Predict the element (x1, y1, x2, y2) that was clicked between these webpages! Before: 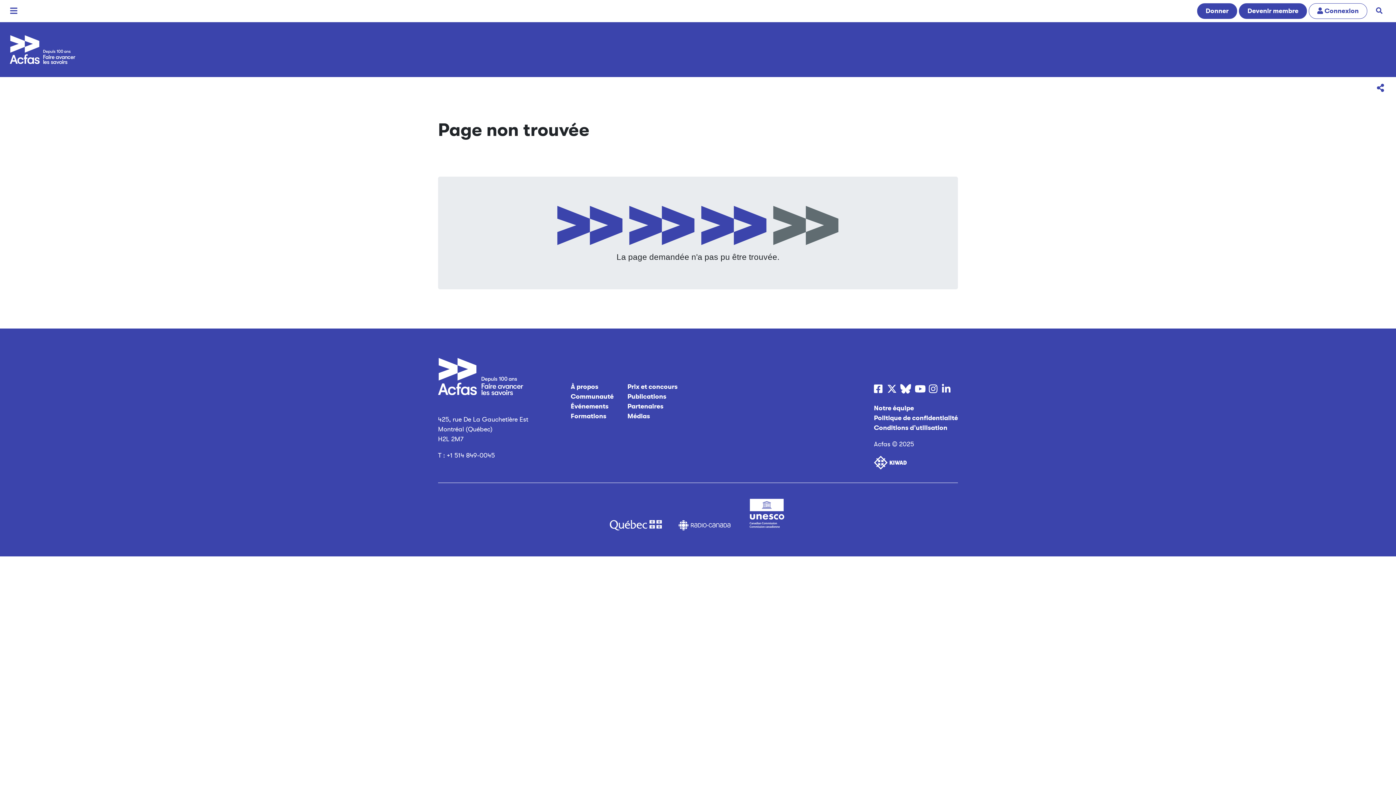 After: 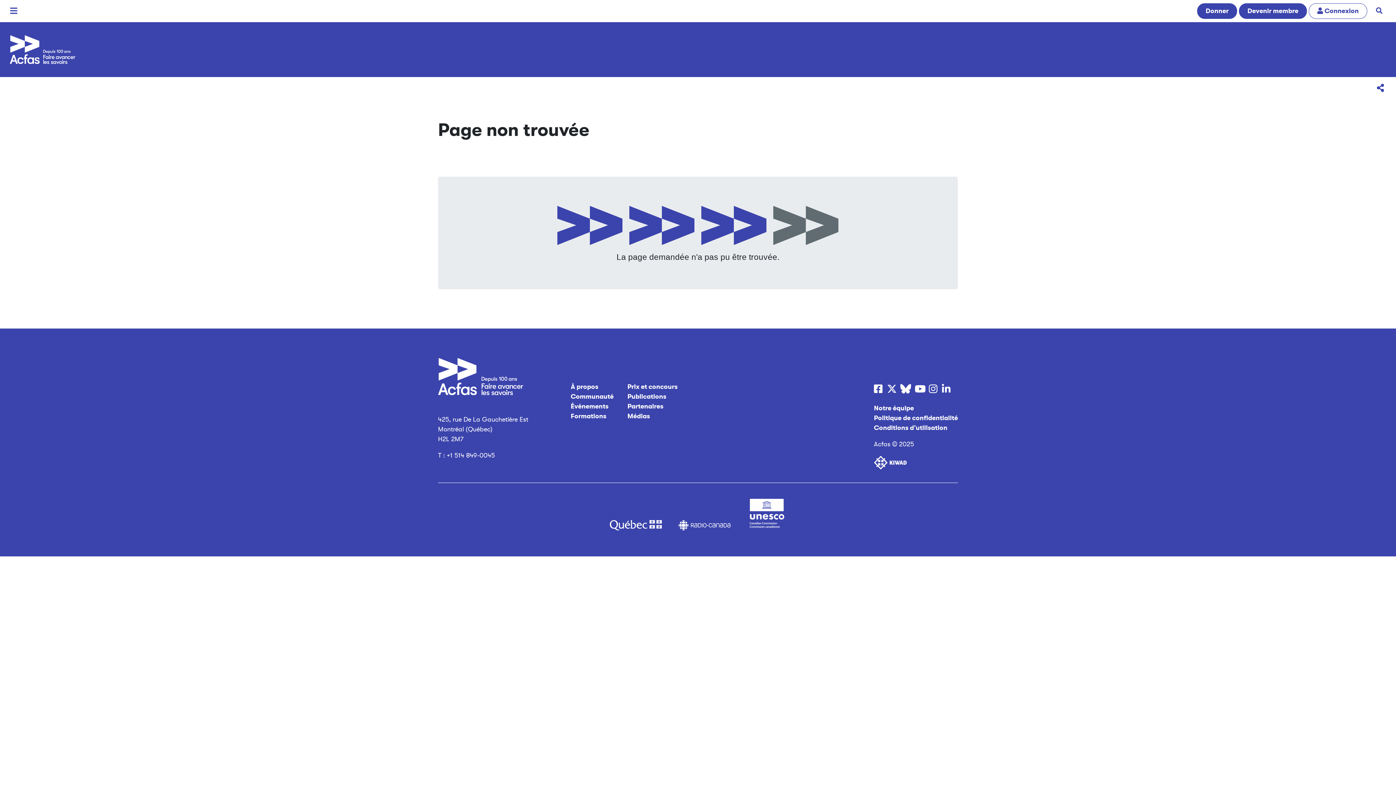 Action: bbox: (672, 513, 737, 537)